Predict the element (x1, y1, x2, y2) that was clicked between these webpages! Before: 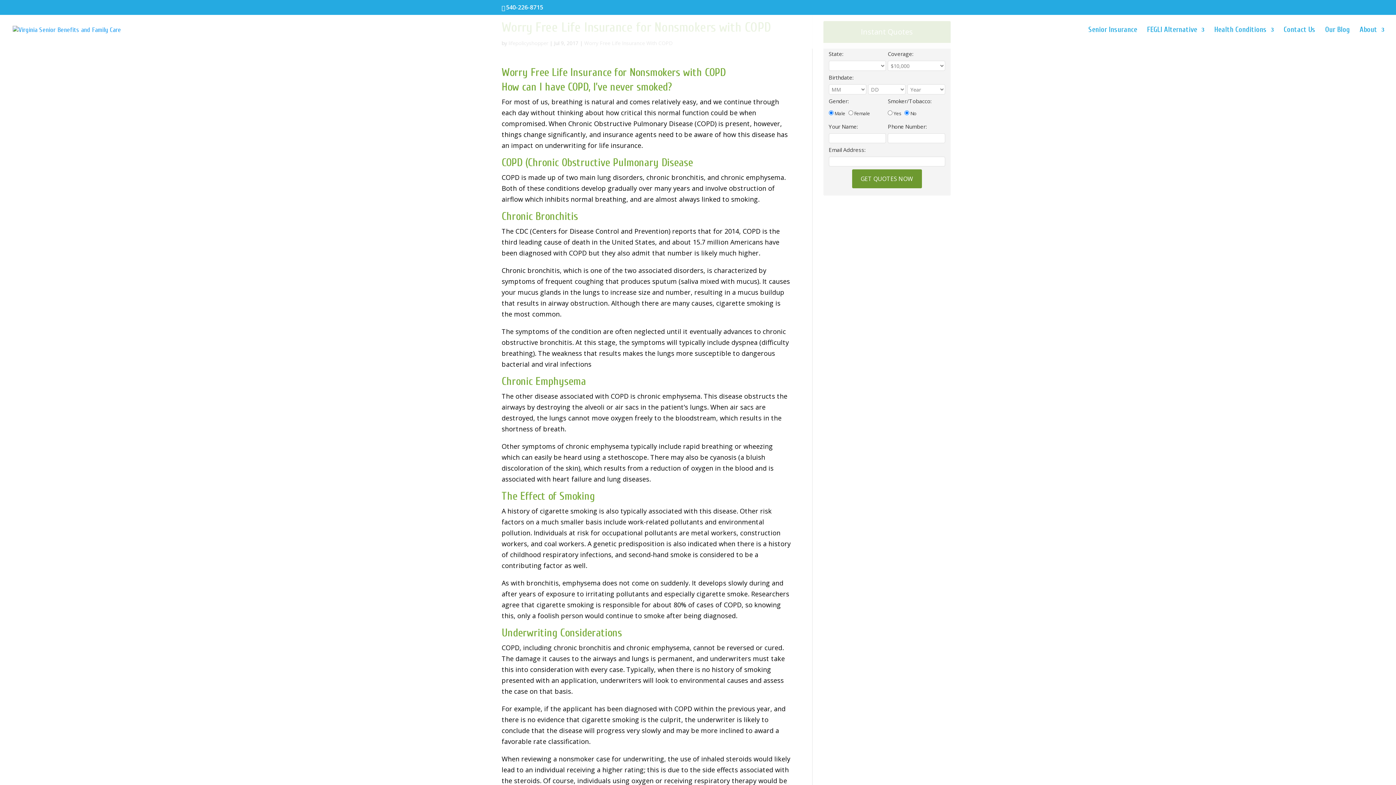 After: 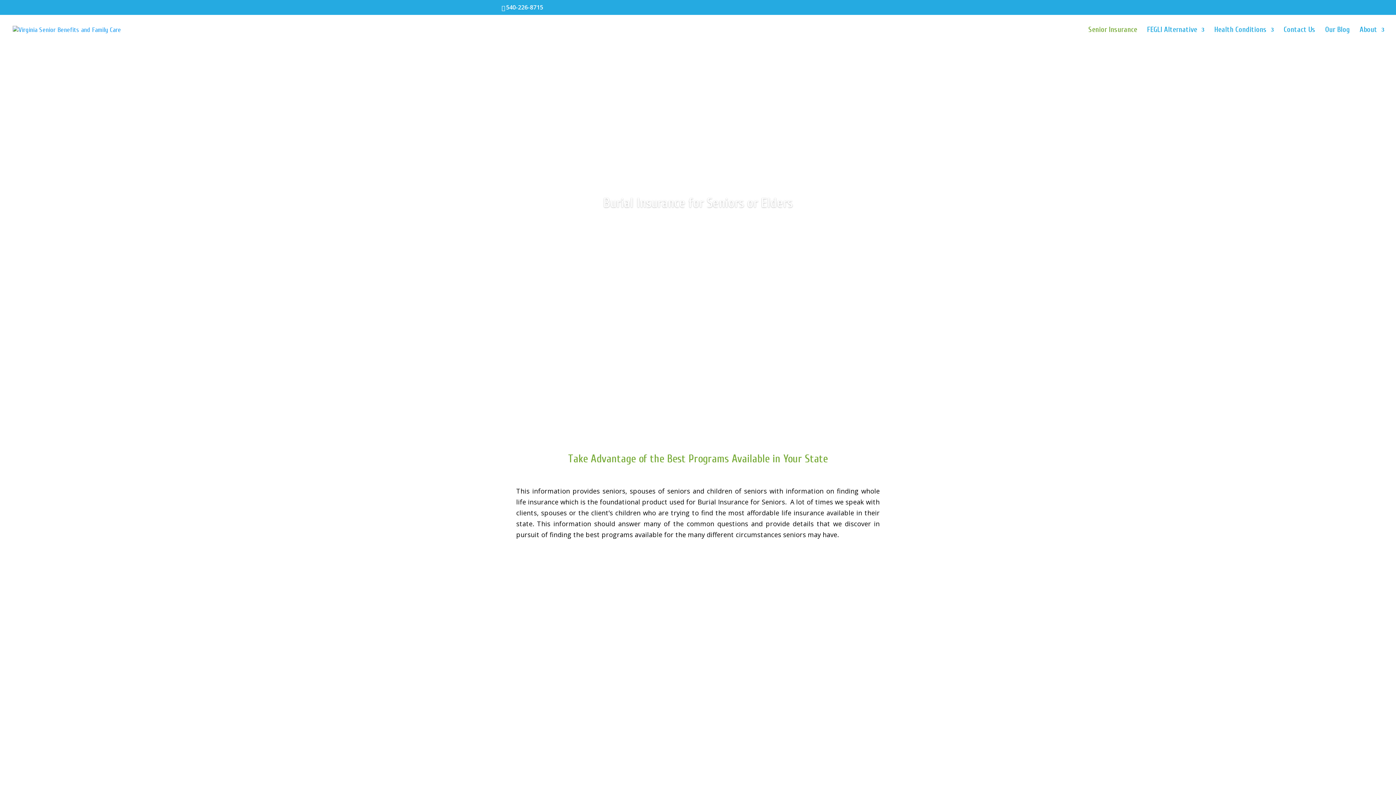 Action: bbox: (1088, 27, 1137, 48) label: Senior Insurance